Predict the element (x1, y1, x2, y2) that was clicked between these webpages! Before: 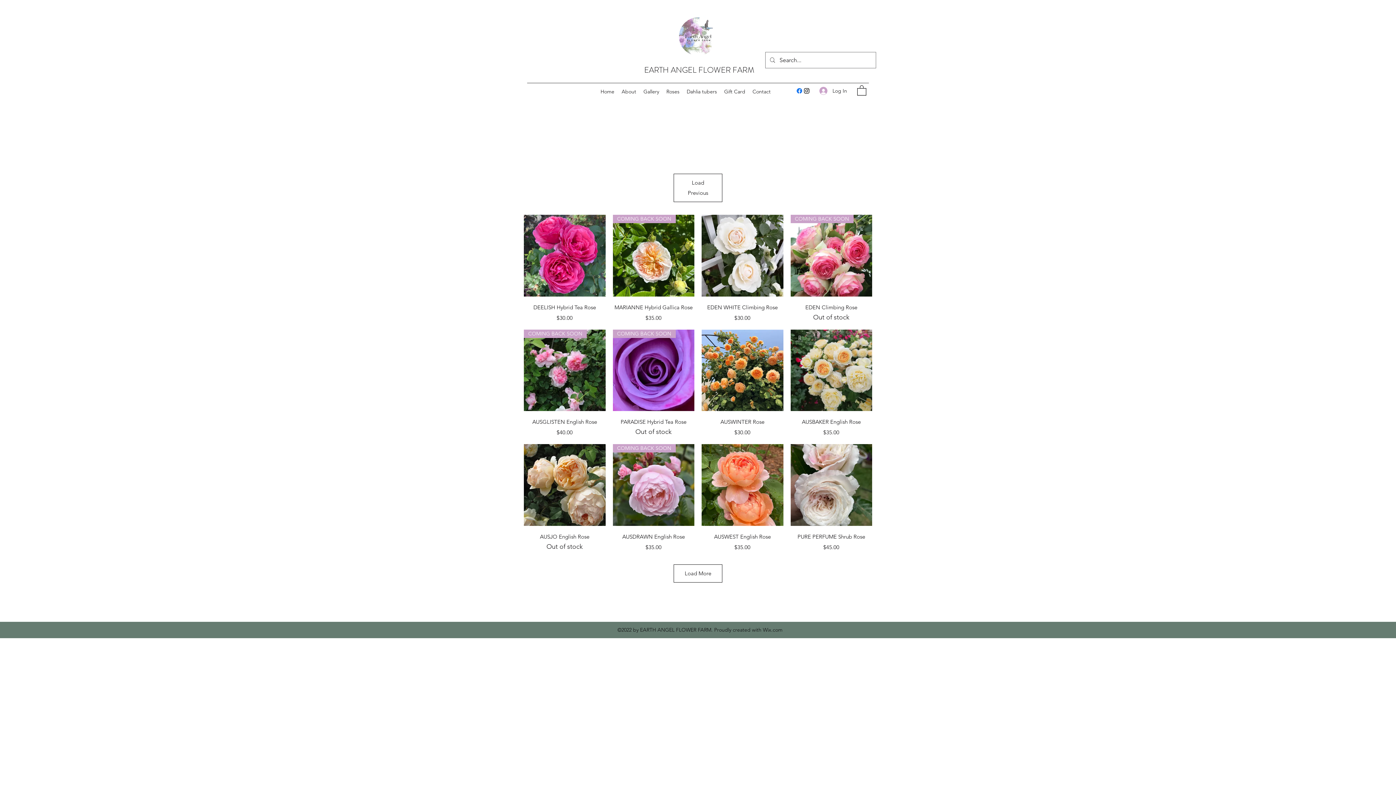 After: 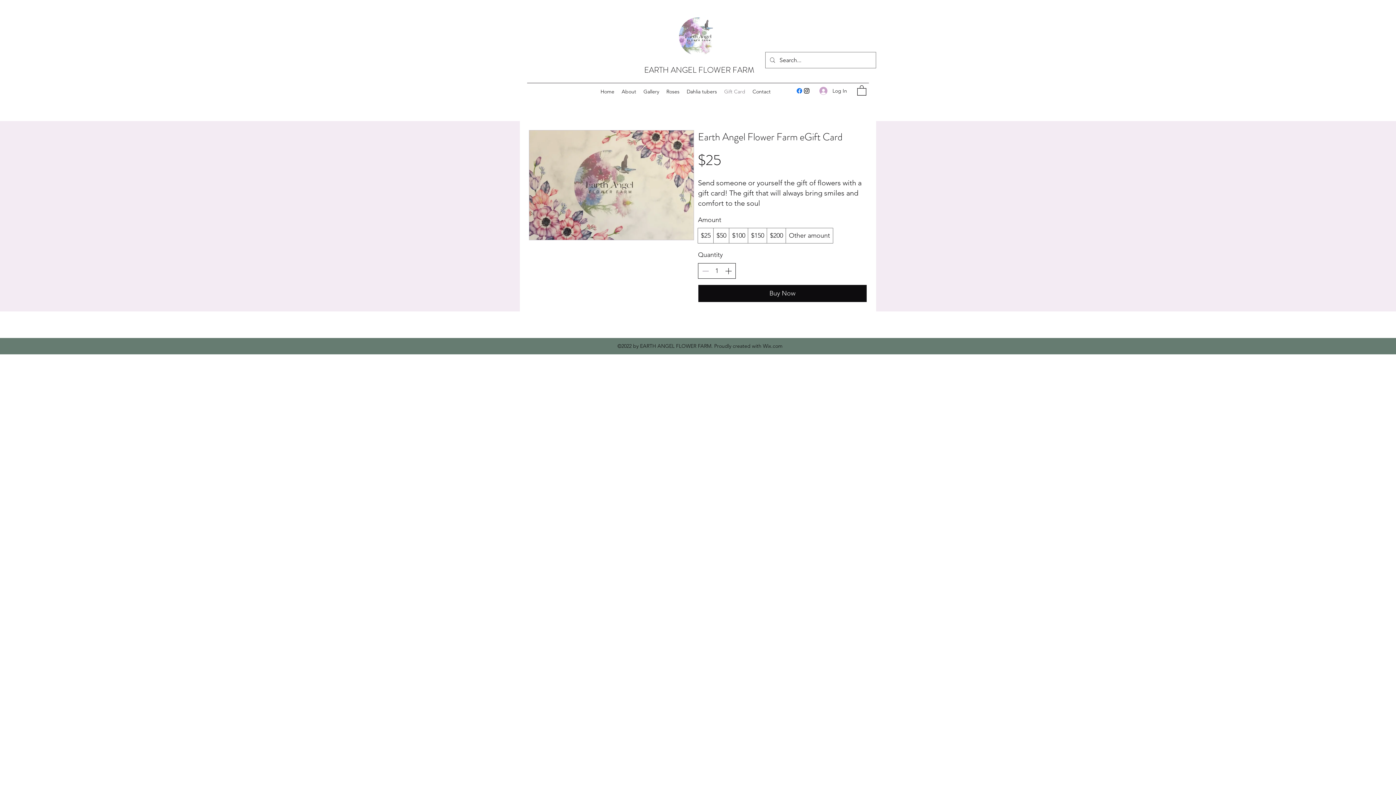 Action: bbox: (720, 87, 749, 94) label: Gift Card